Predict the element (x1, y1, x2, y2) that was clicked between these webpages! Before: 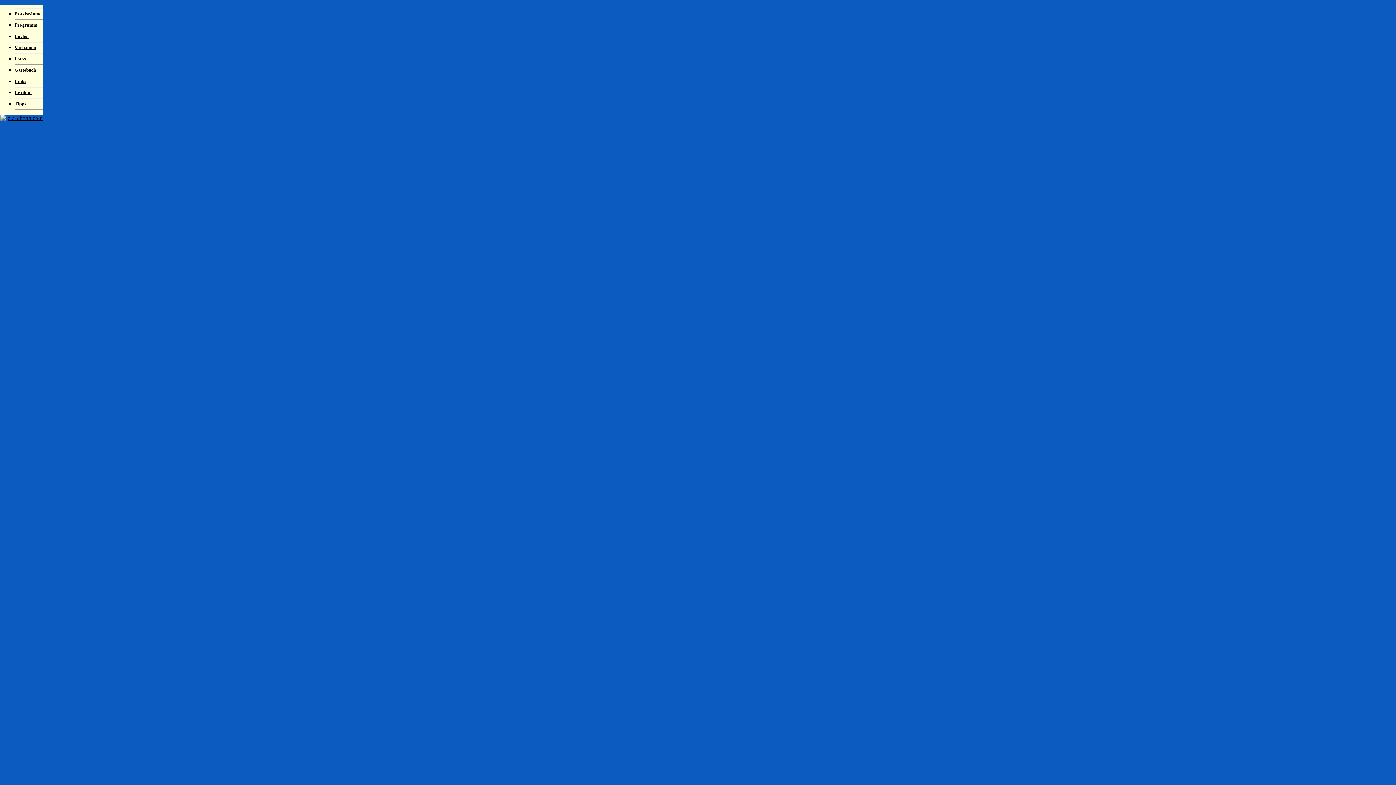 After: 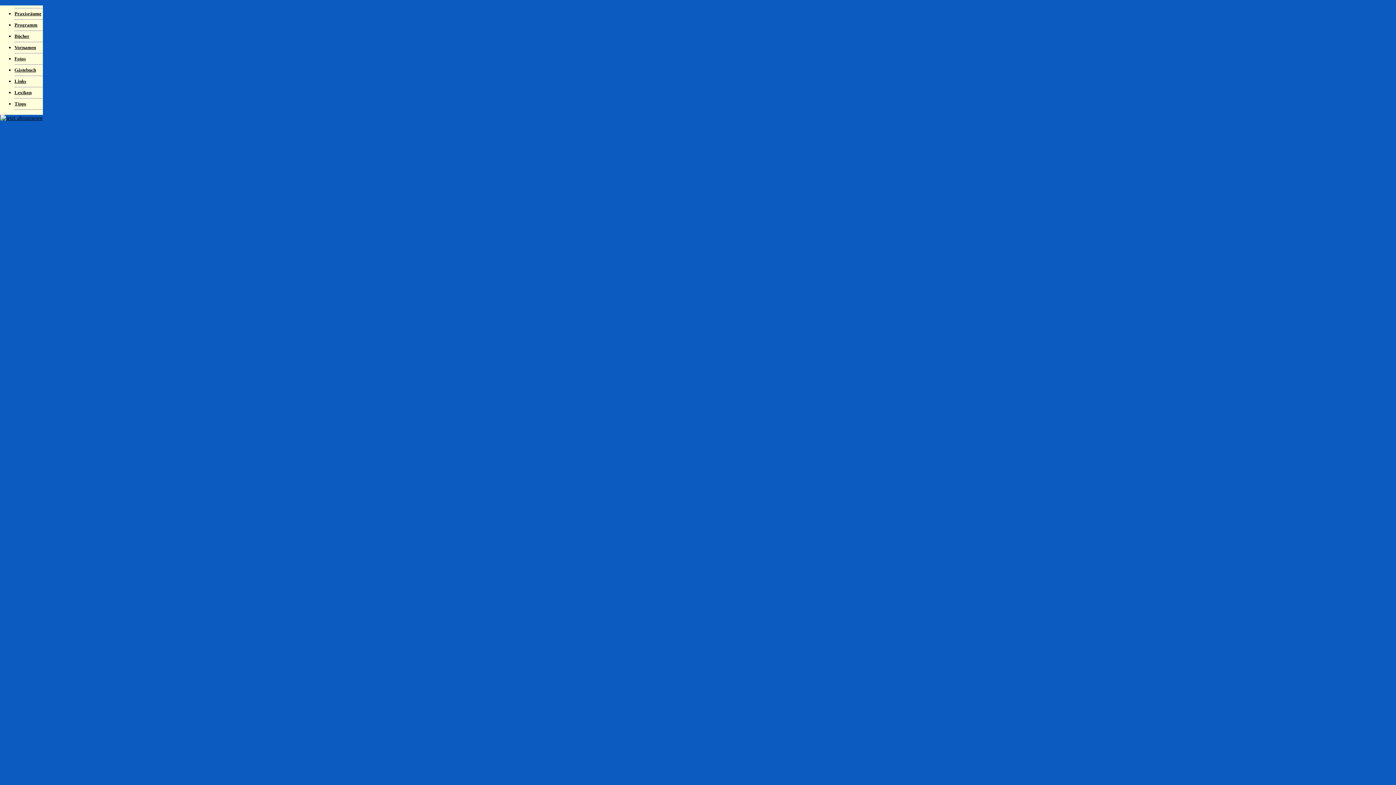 Action: bbox: (14, 10, 41, 16) label: Praxisräume